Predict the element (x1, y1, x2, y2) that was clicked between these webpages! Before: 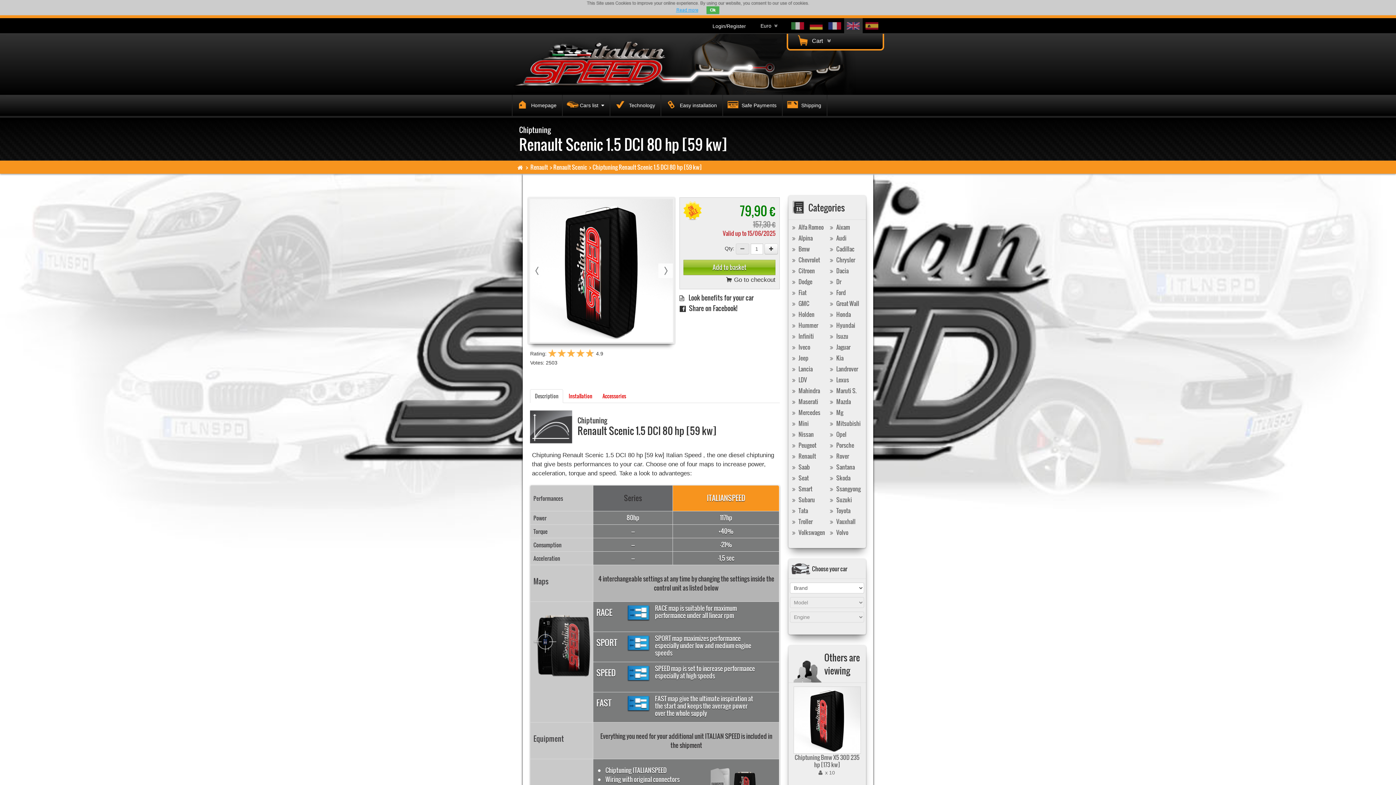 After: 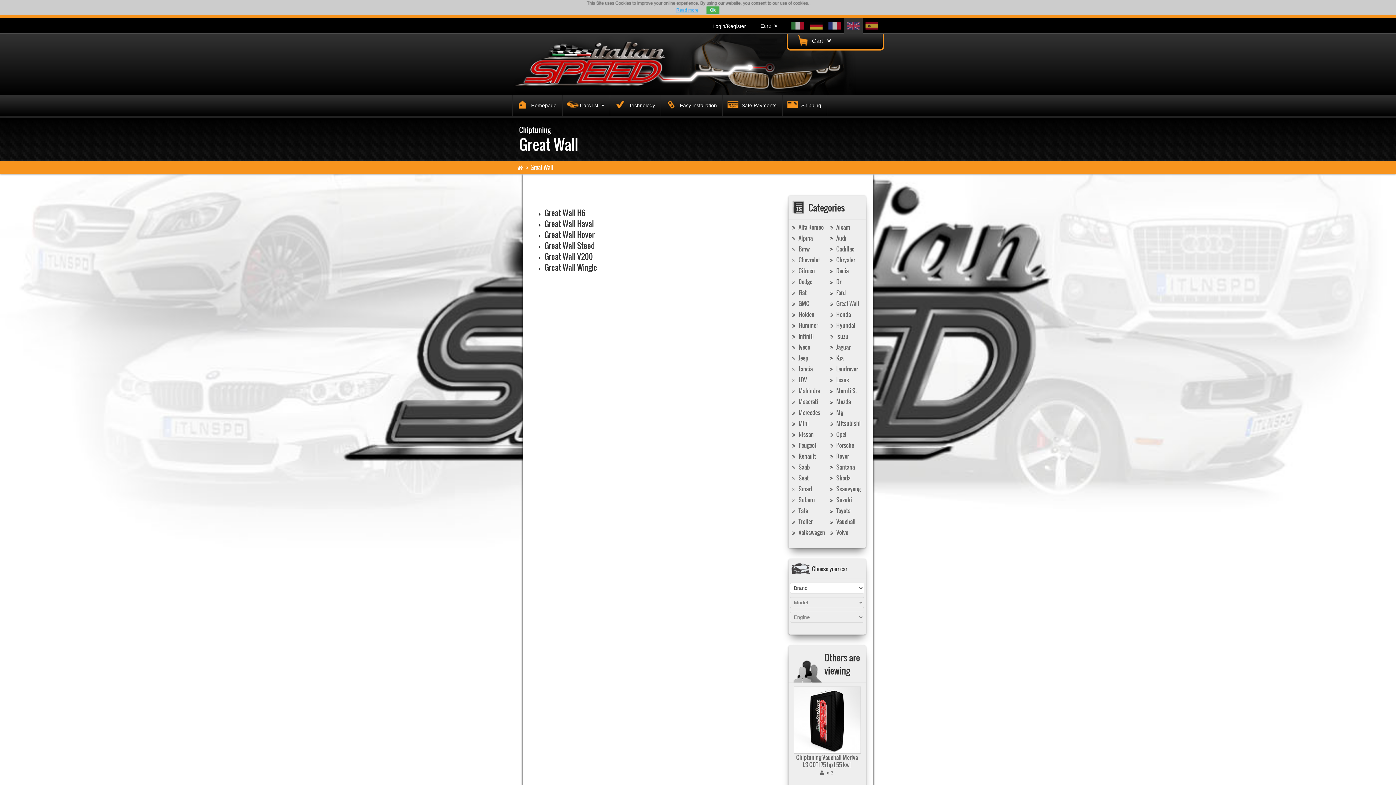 Action: label:  Great Wall bbox: (826, 300, 859, 307)